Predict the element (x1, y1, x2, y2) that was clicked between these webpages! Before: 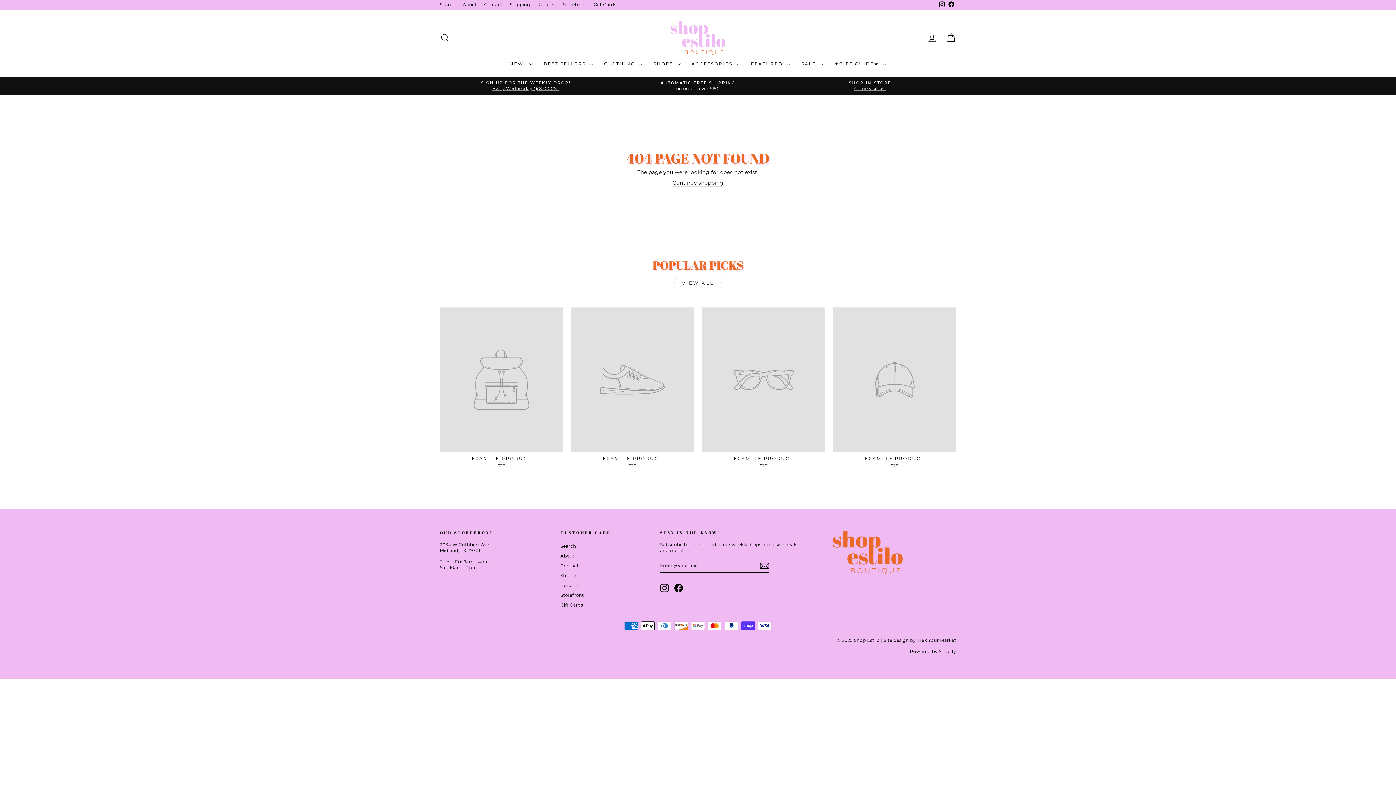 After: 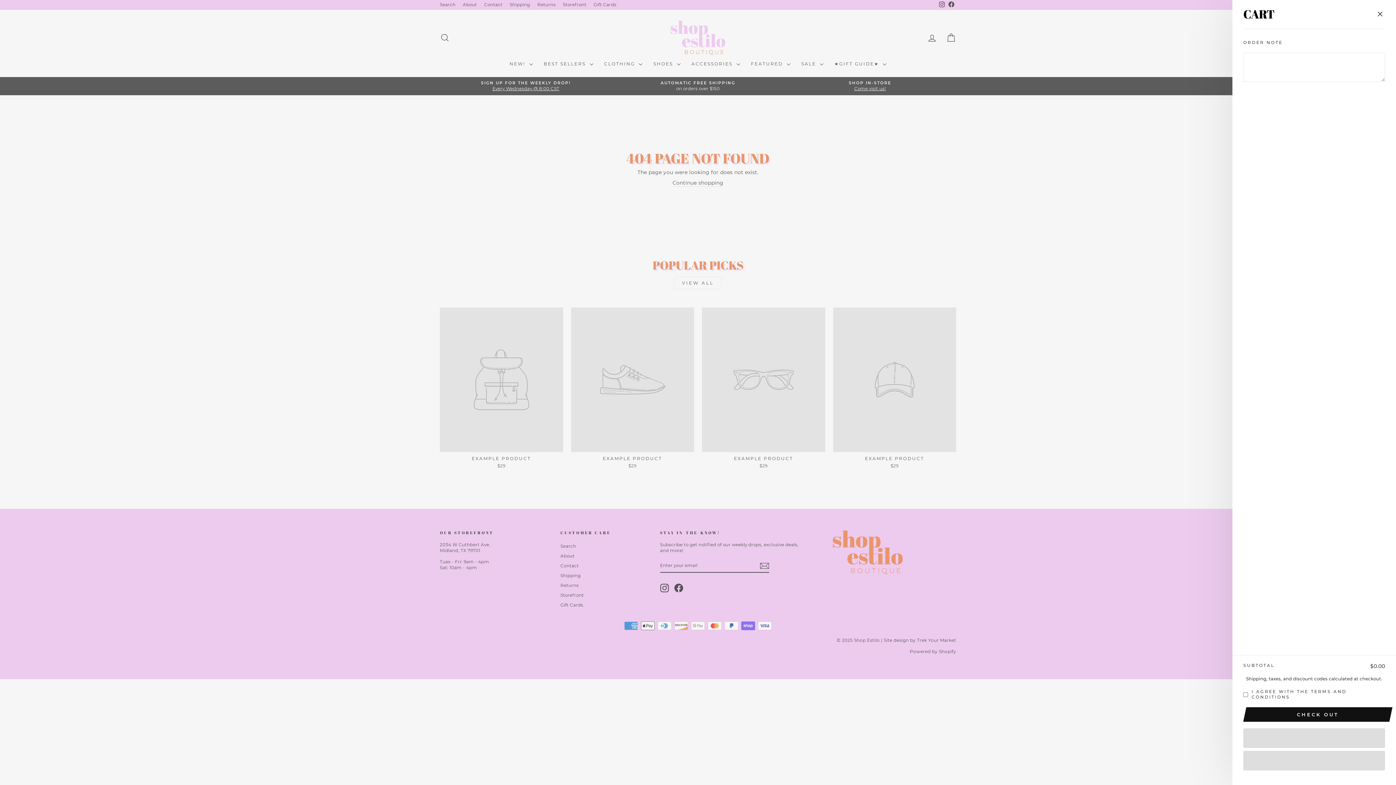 Action: label: CART bbox: (941, 29, 960, 45)